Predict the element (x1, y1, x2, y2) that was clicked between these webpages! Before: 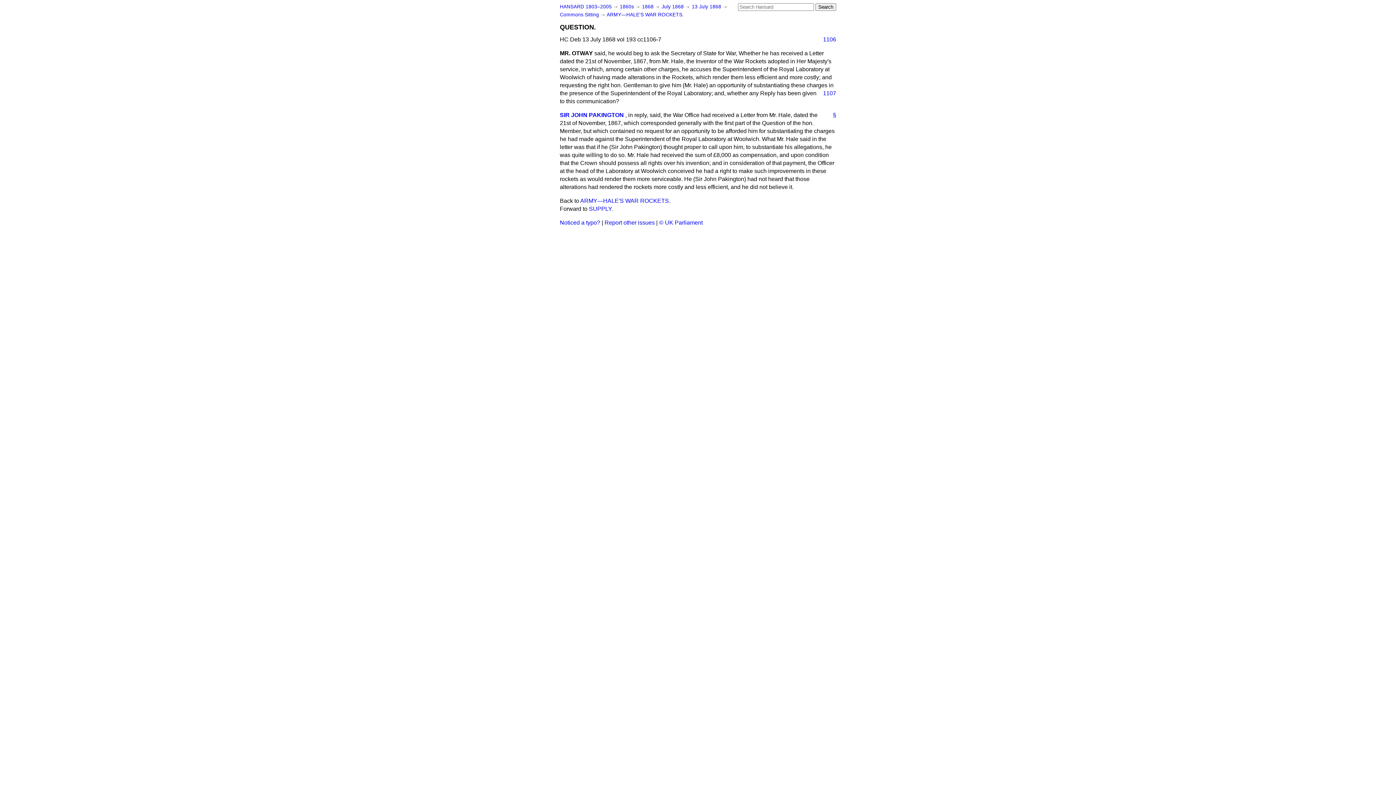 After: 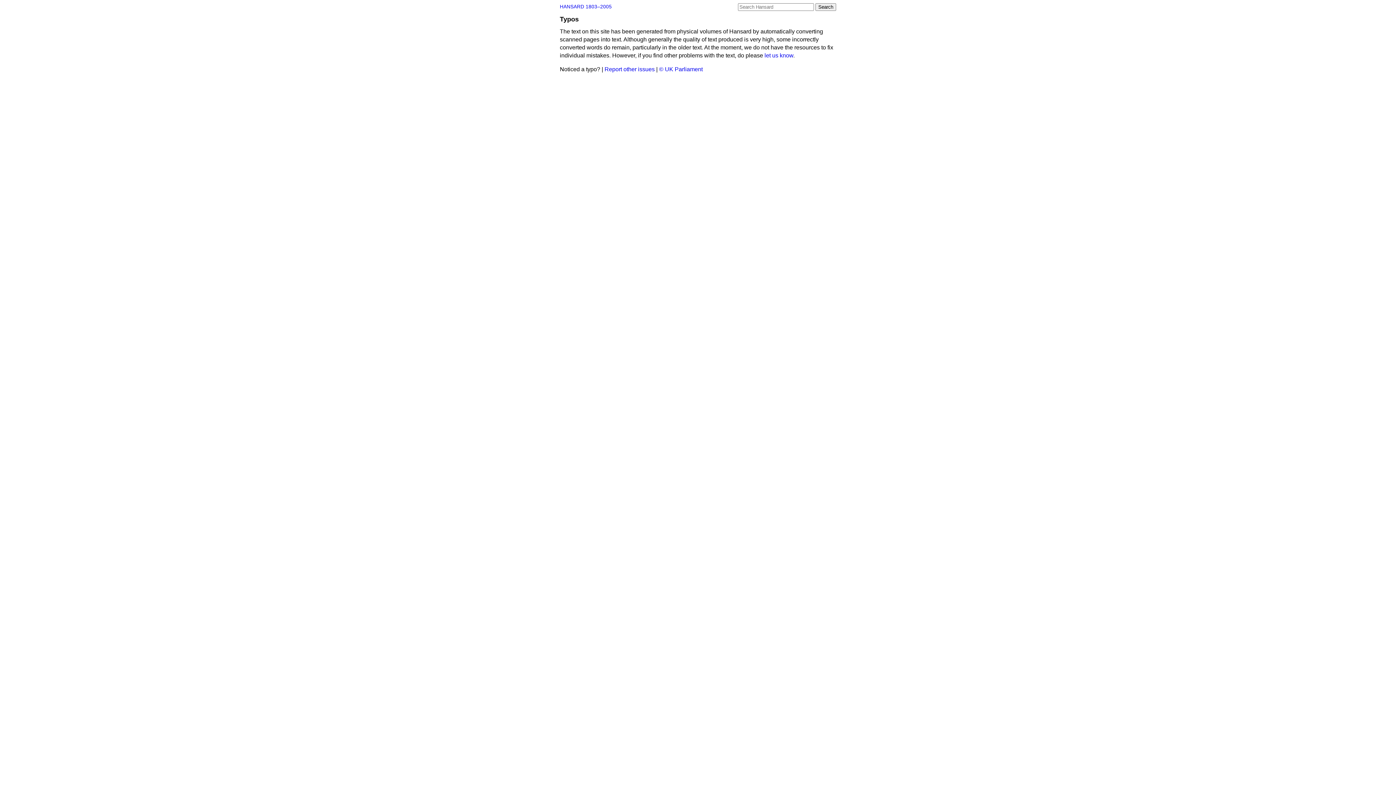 Action: bbox: (560, 219, 600, 225) label: Noticed a typo?